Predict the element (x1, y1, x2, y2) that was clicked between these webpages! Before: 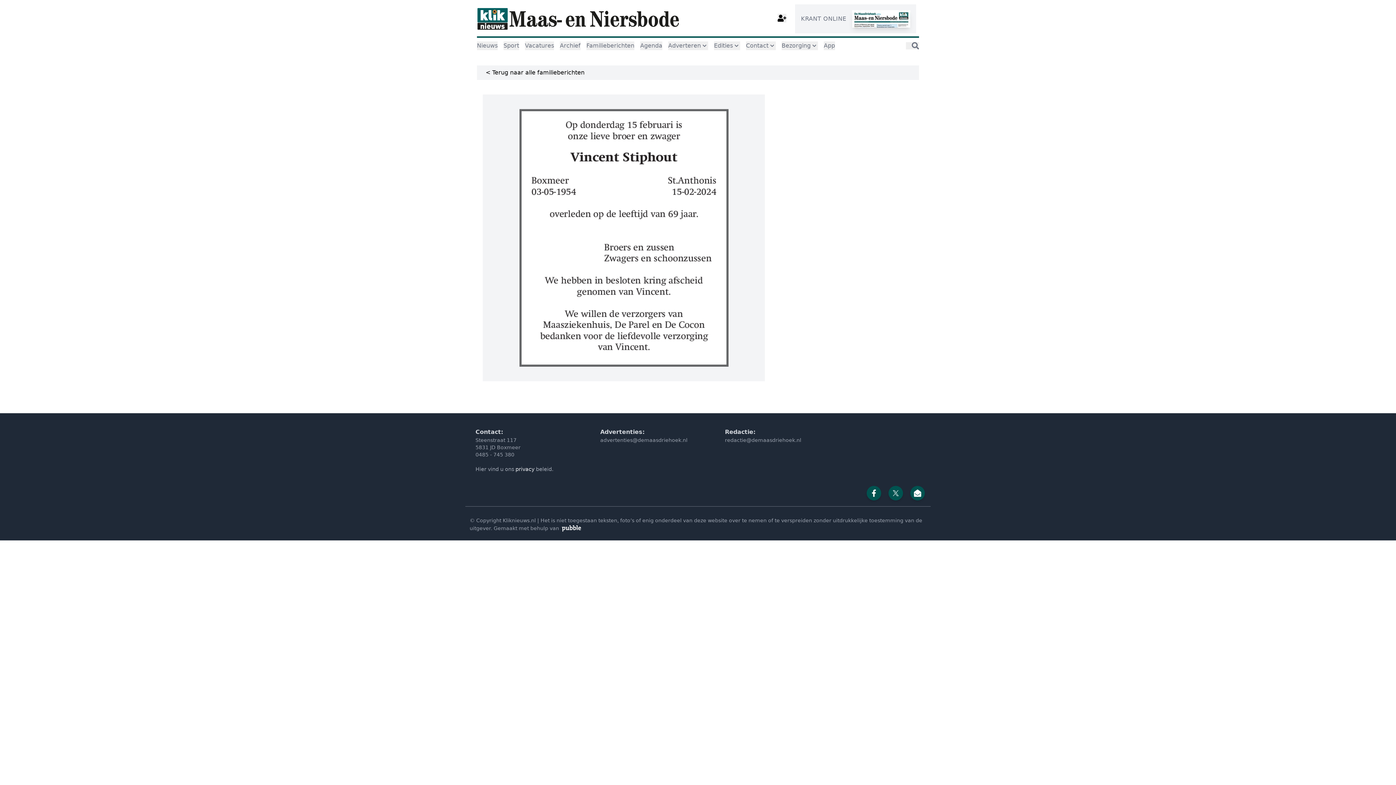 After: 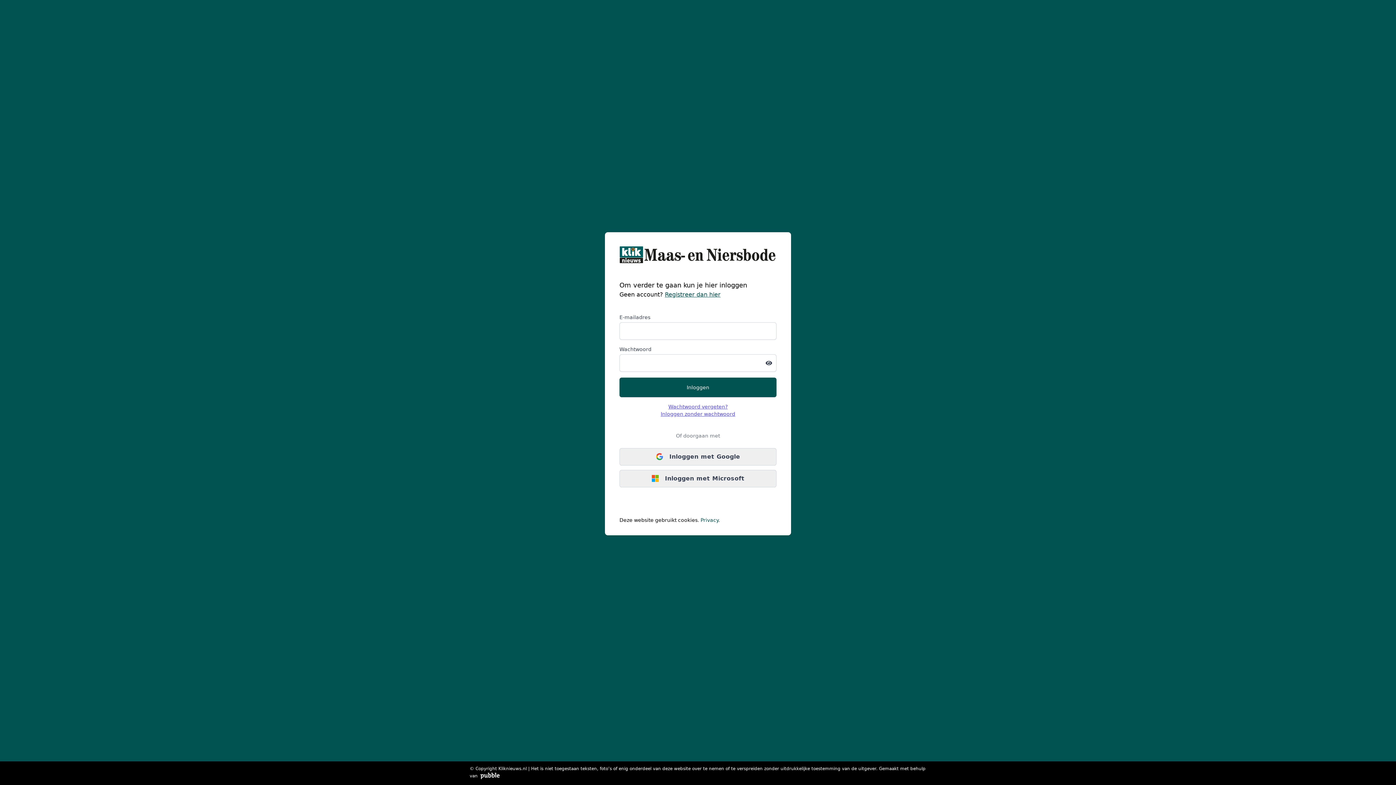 Action: bbox: (777, 13, 786, 22)